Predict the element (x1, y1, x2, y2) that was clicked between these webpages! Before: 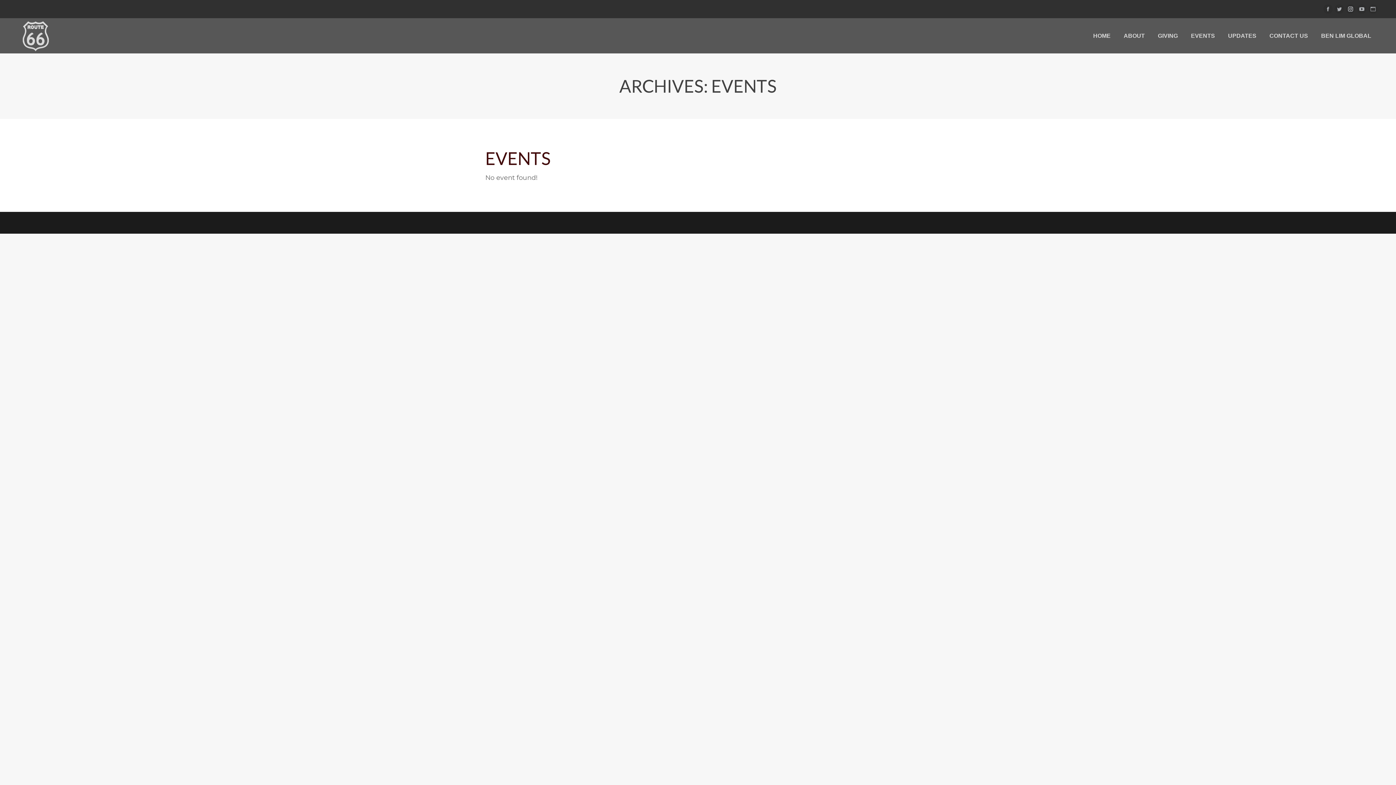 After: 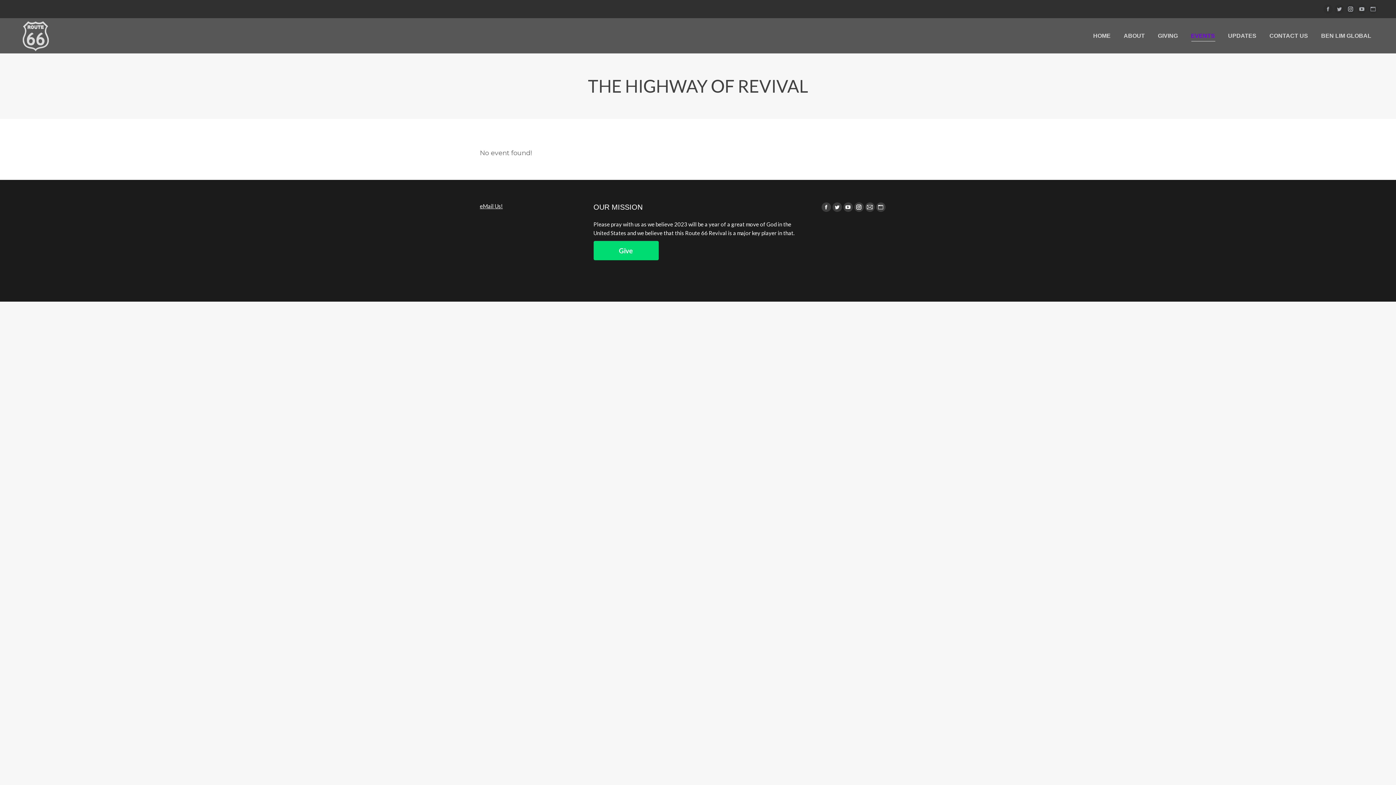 Action: label: EVENTS bbox: (1189, 24, 1216, 46)